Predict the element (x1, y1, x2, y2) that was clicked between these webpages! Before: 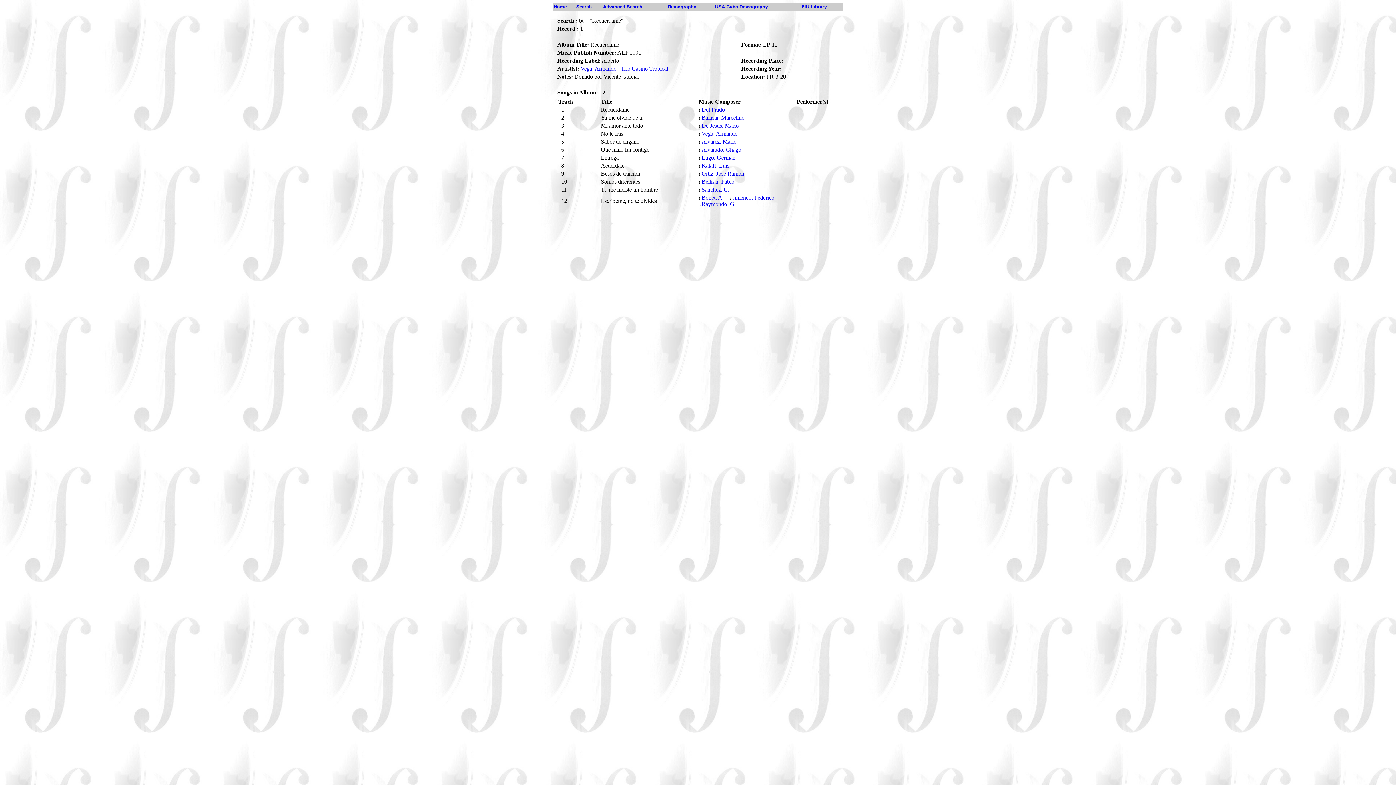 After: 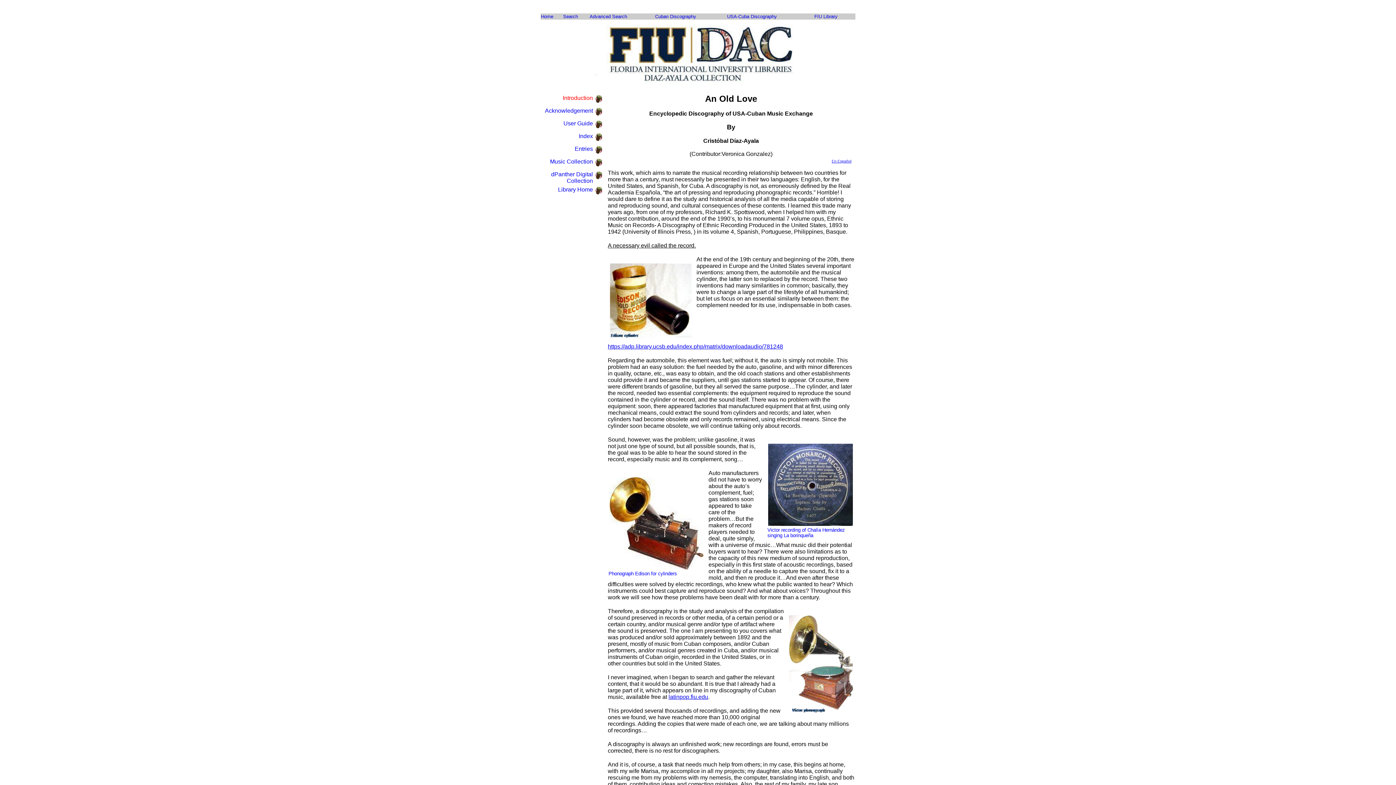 Action: label: USA-Cuba Discography bbox: (715, 4, 768, 9)